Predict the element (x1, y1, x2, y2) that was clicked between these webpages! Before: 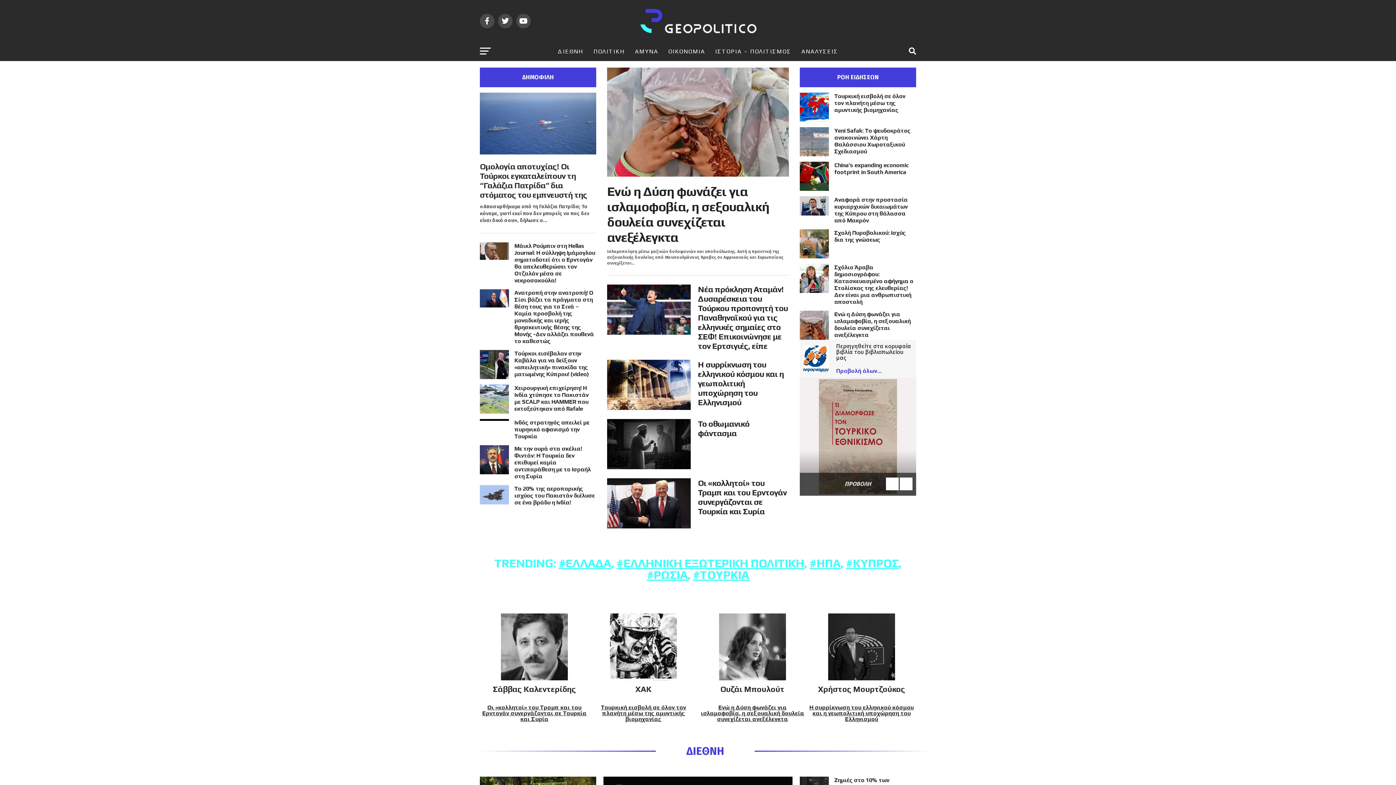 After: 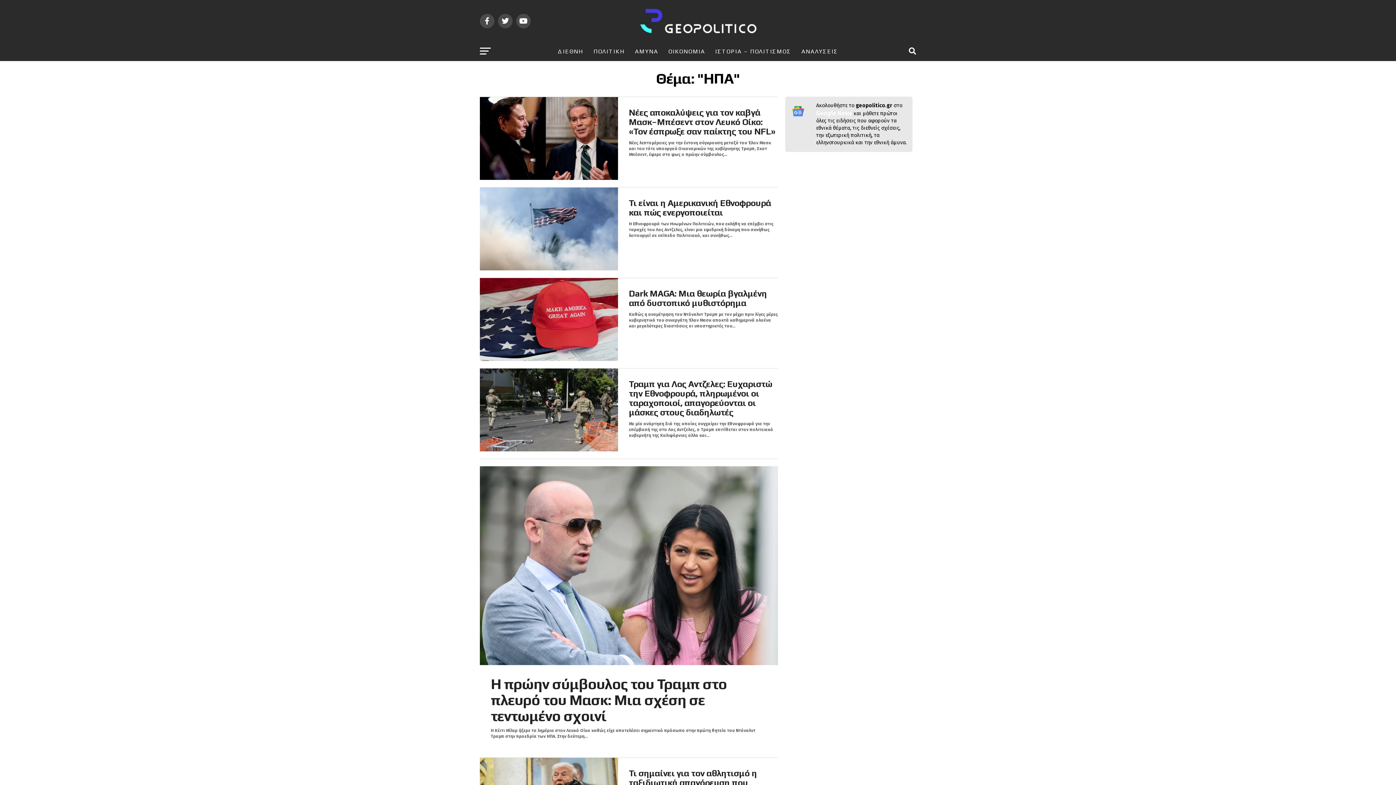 Action: label: #ΗΠΑ bbox: (809, 556, 840, 570)